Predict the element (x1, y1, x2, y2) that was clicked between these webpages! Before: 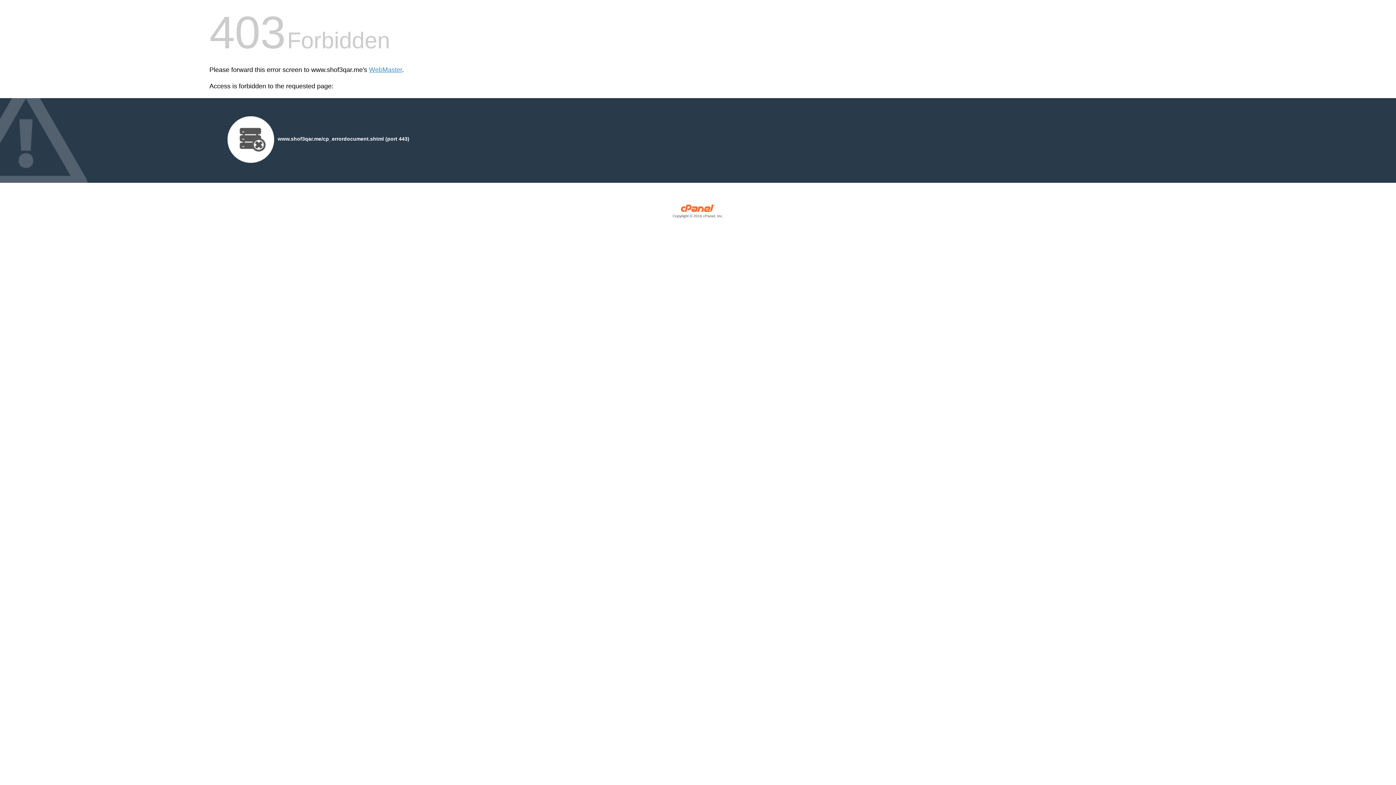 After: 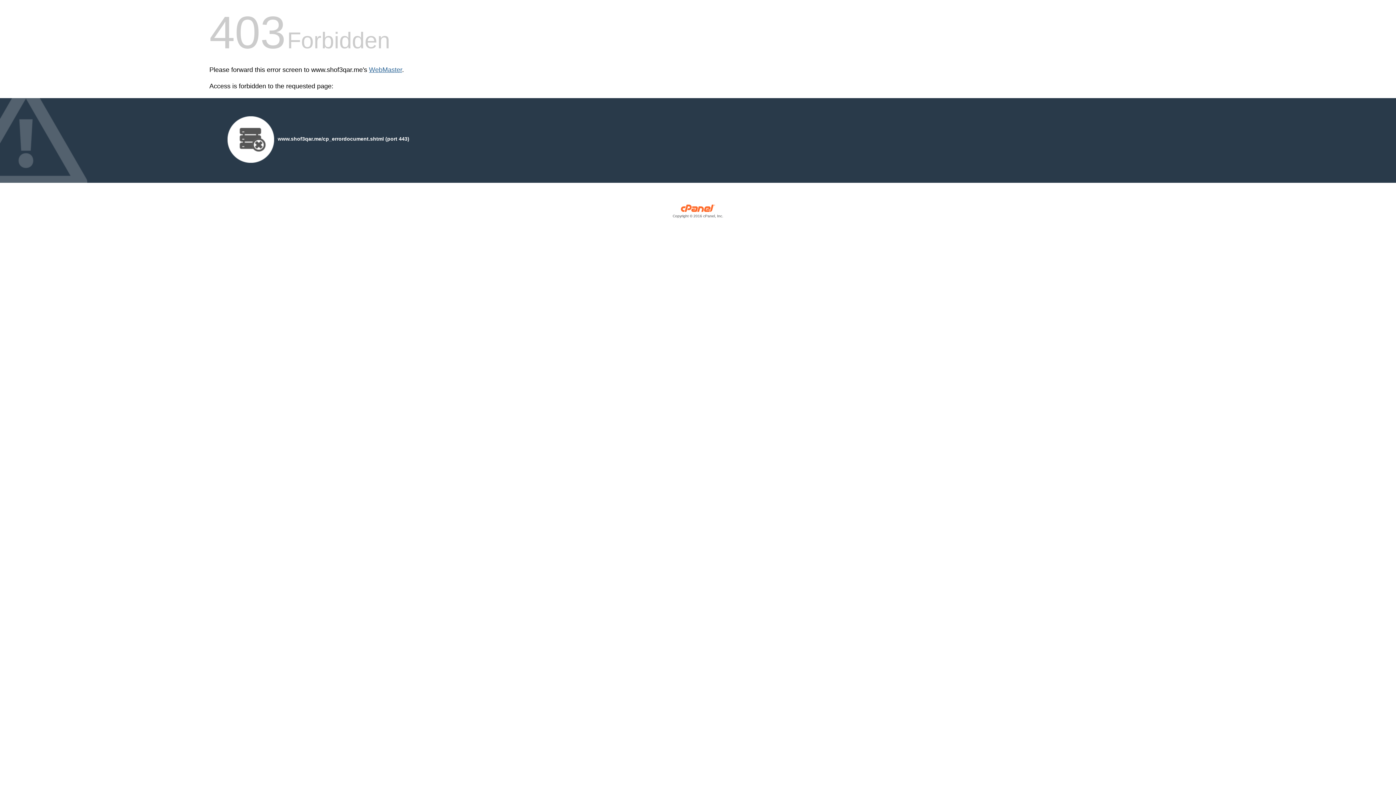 Action: bbox: (369, 66, 402, 73) label: WebMaster